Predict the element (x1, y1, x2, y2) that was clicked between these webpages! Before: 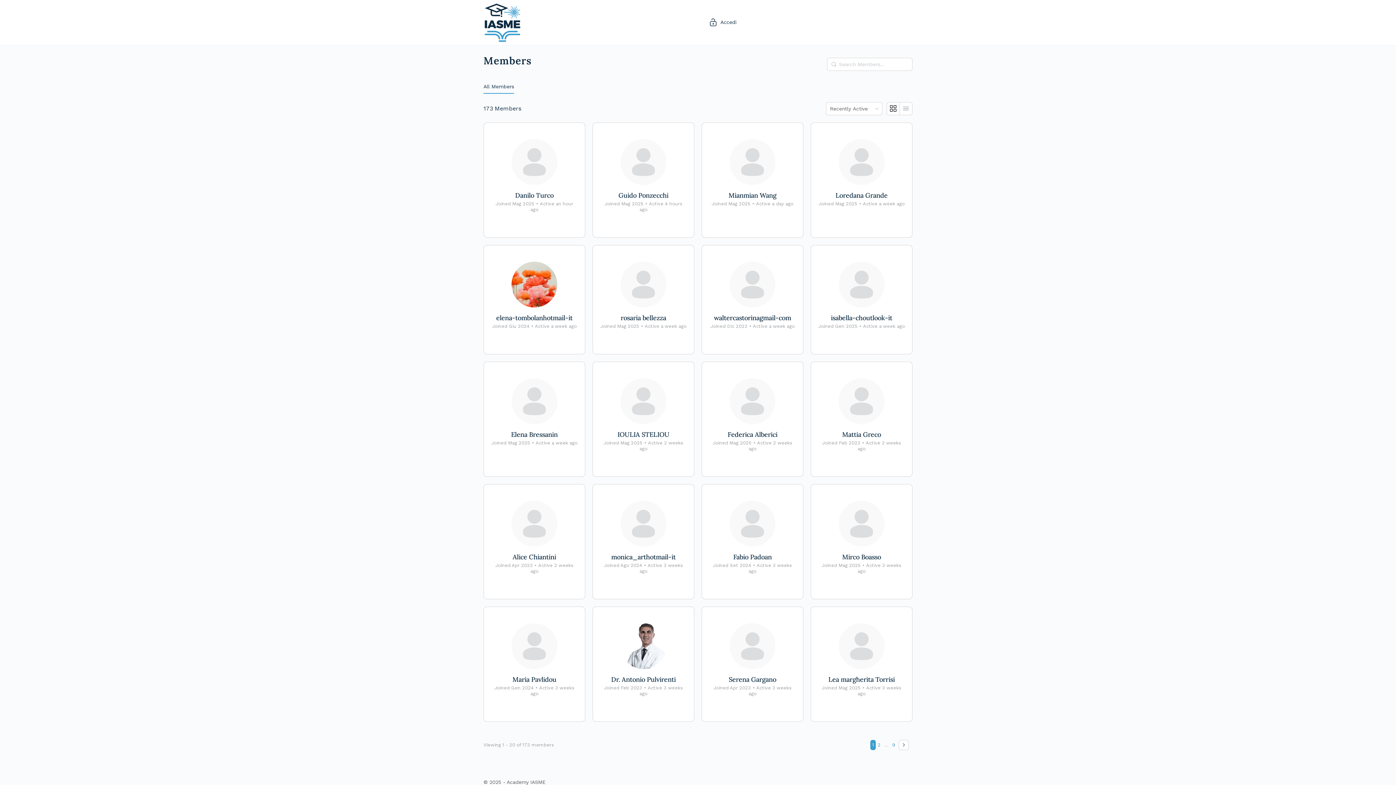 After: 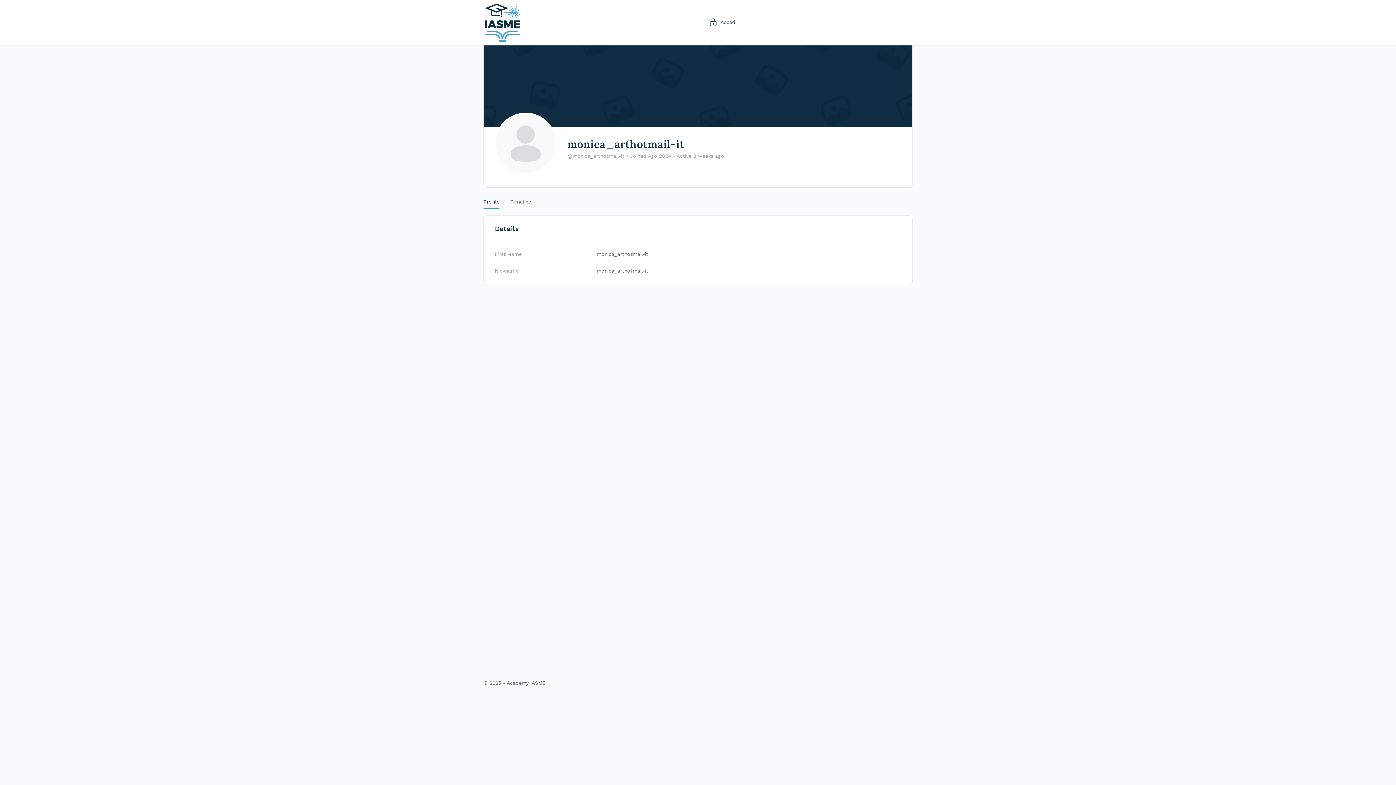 Action: bbox: (620, 501, 666, 546)